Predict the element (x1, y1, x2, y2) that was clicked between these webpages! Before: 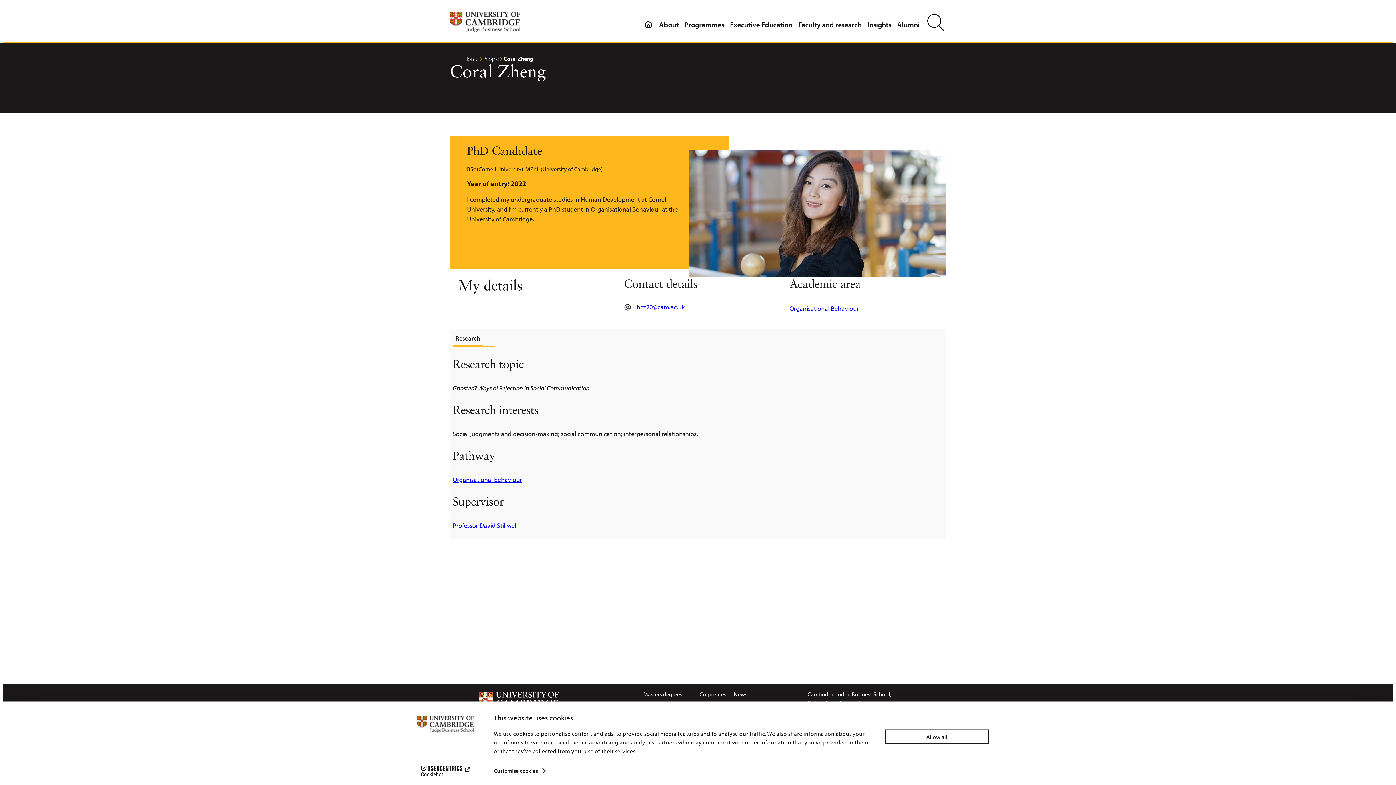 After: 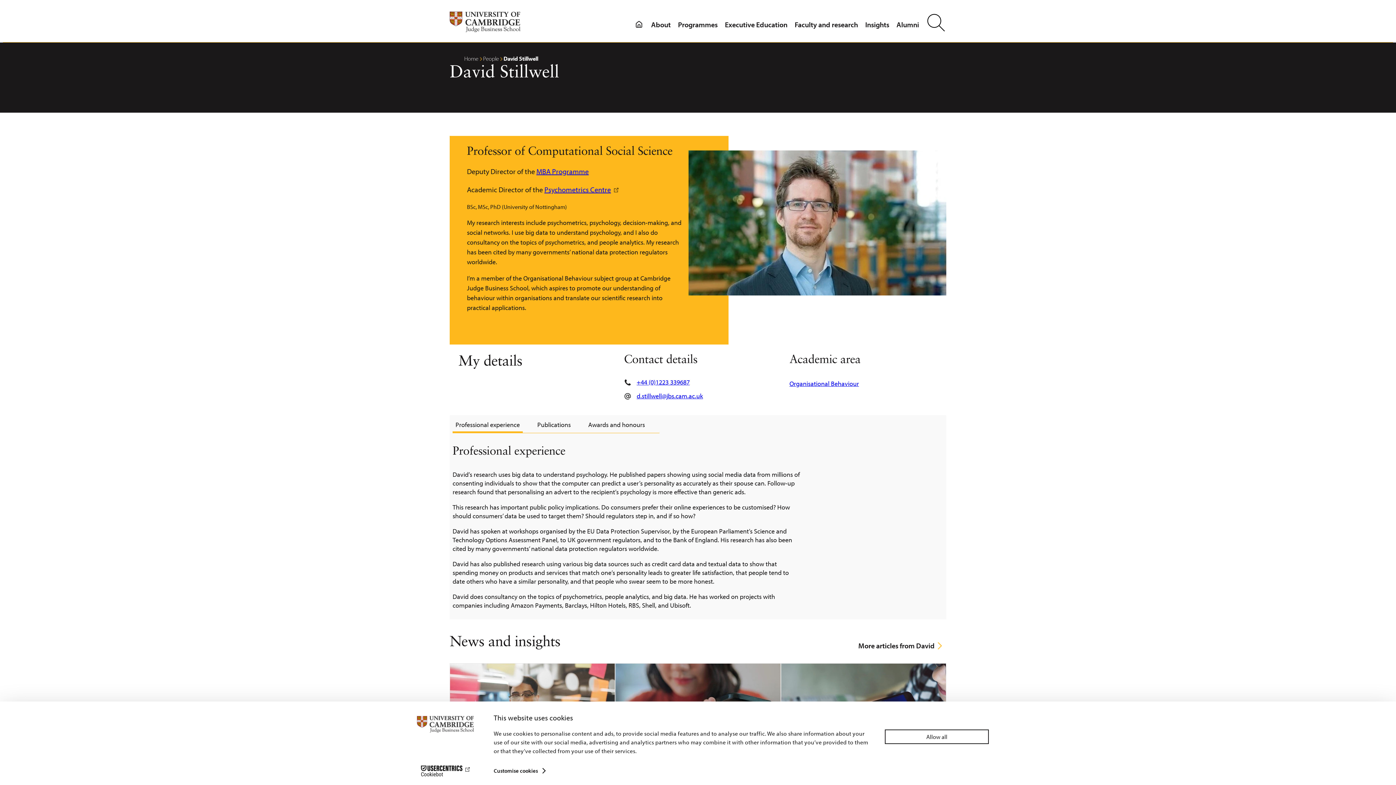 Action: label: Professor David Stillwell bbox: (452, 521, 517, 529)